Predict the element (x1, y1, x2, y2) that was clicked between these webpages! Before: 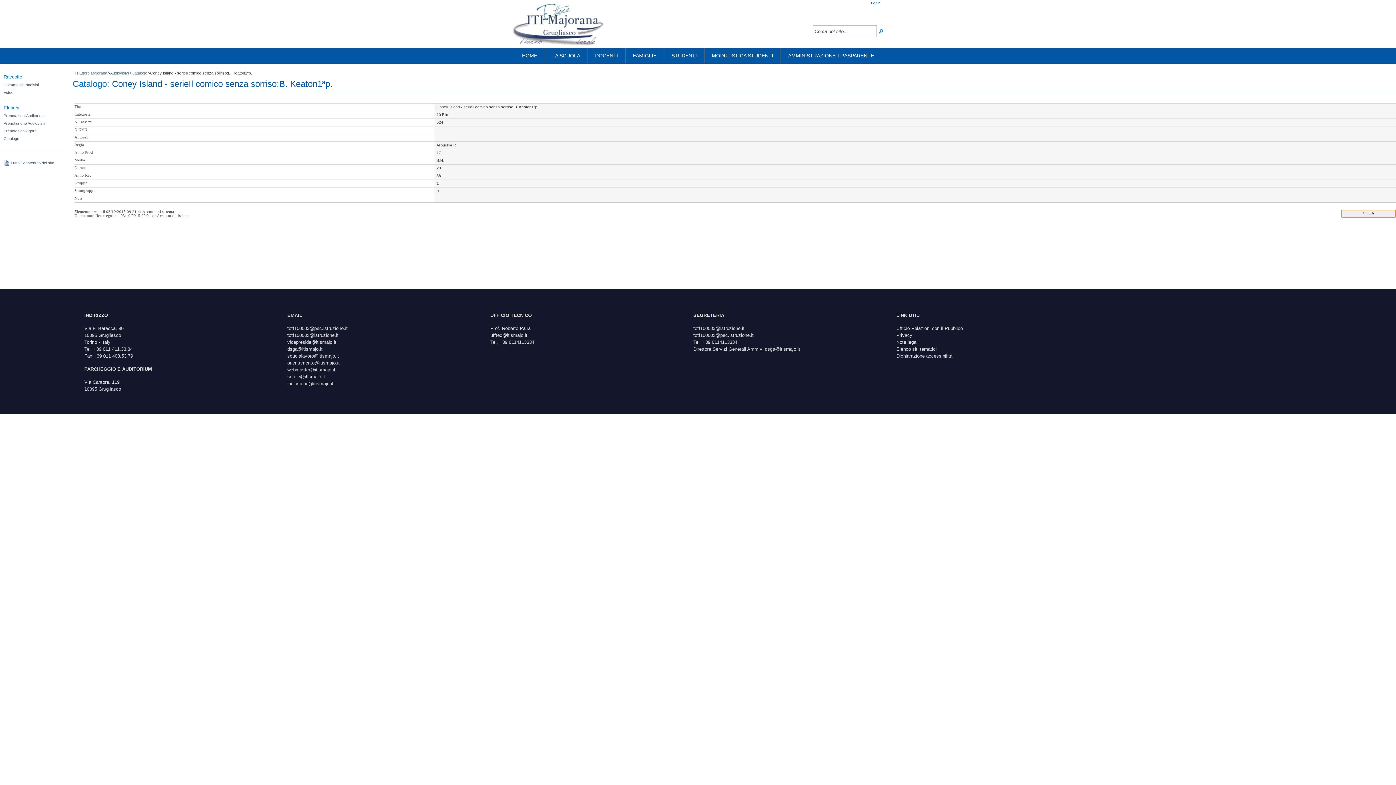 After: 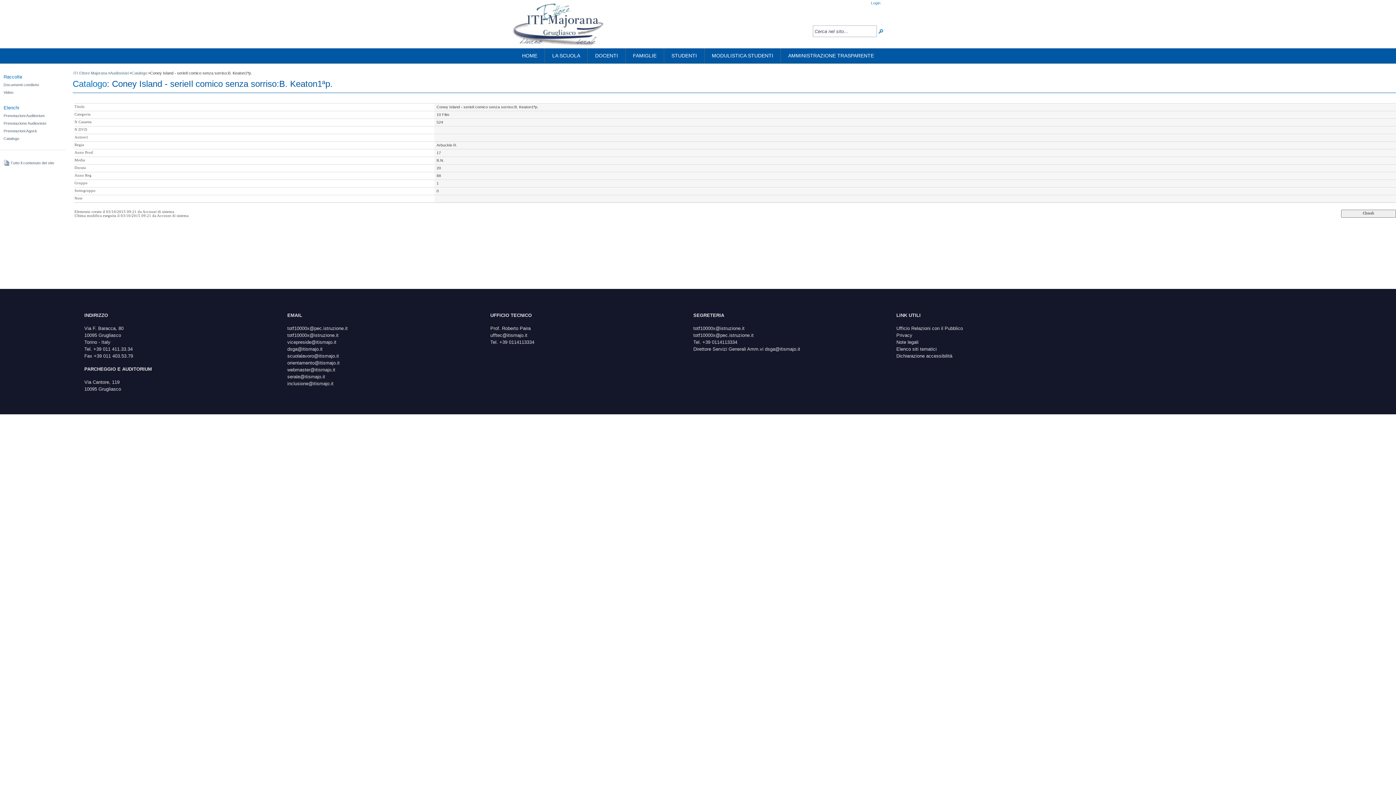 Action: bbox: (693, 325, 744, 331) label: totf10000x@istruzione.it